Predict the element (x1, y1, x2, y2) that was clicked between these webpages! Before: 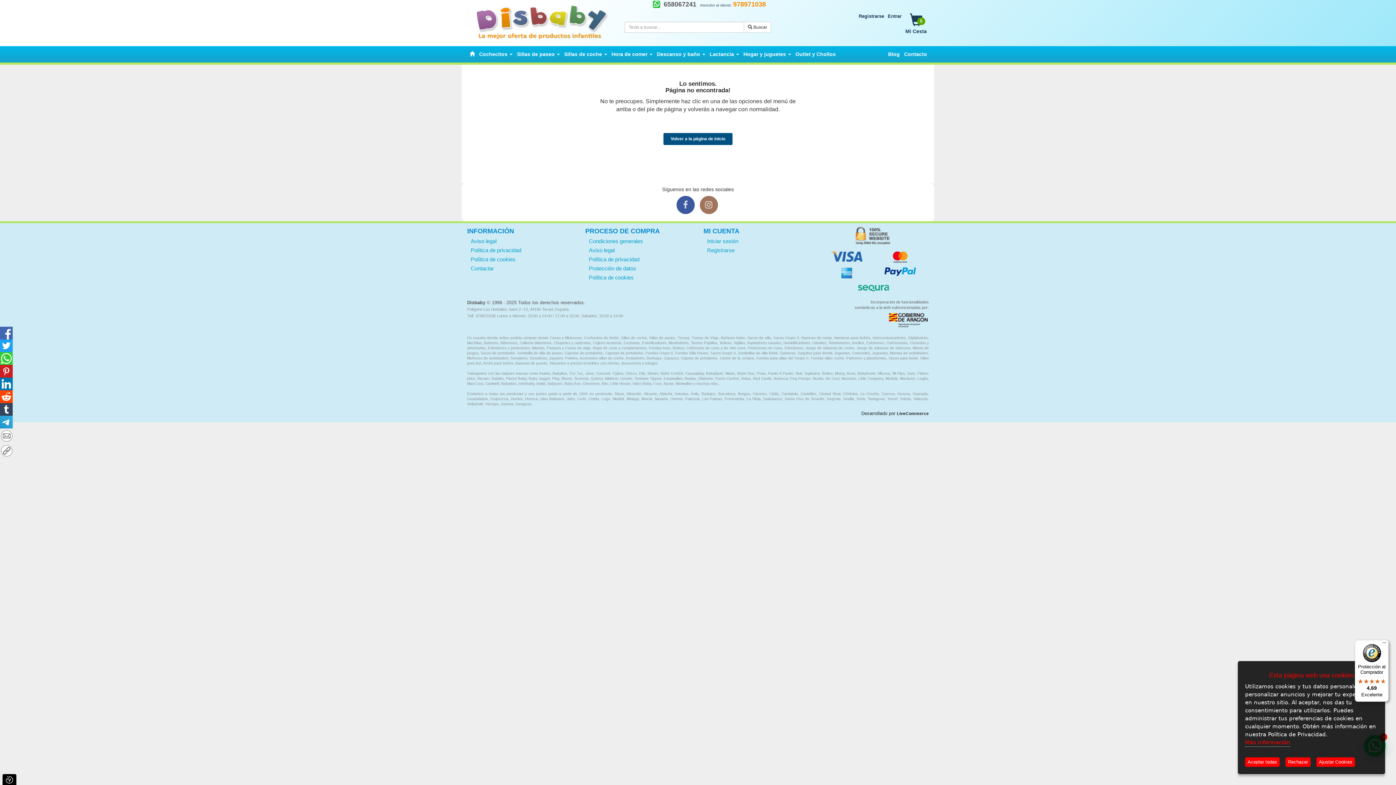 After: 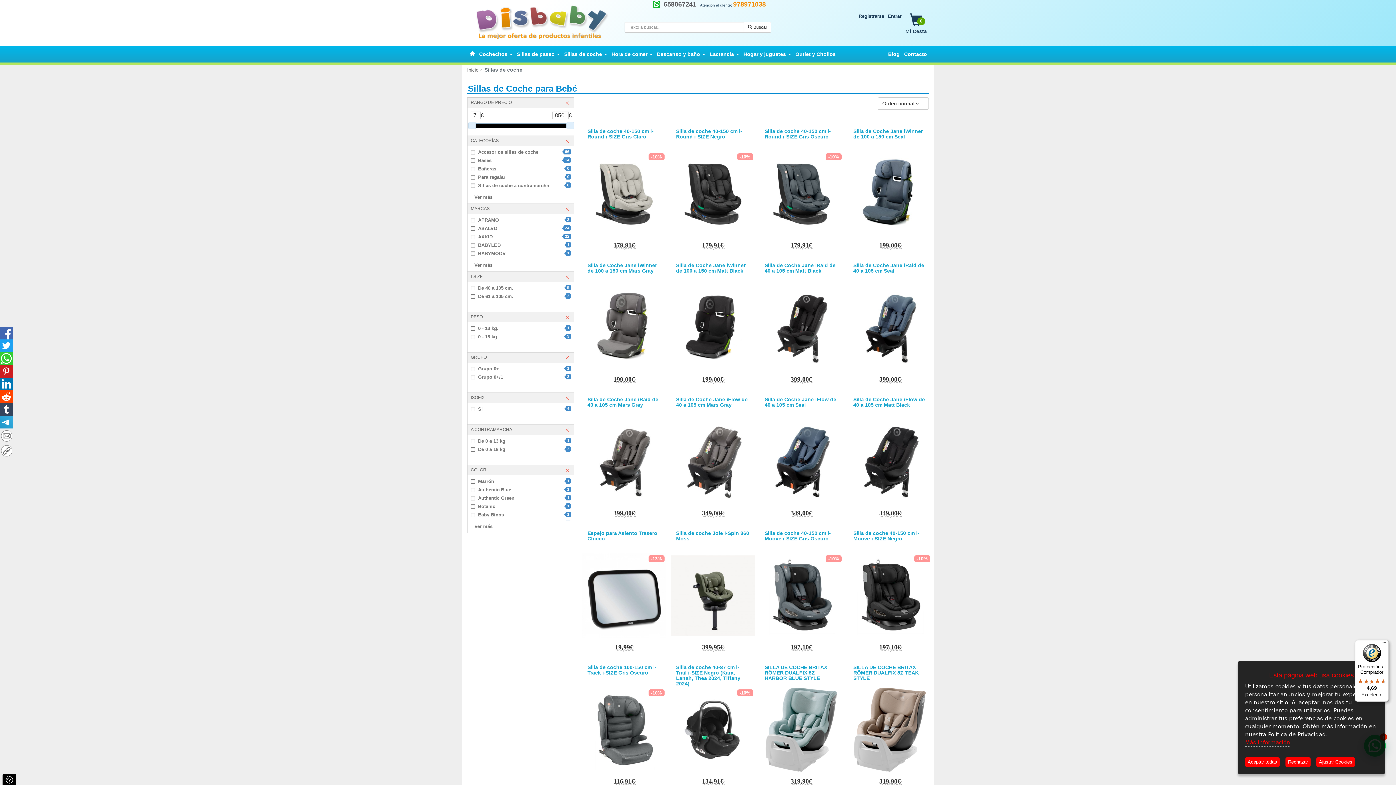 Action: bbox: (562, 46, 609, 62) label: Sillas de coche 